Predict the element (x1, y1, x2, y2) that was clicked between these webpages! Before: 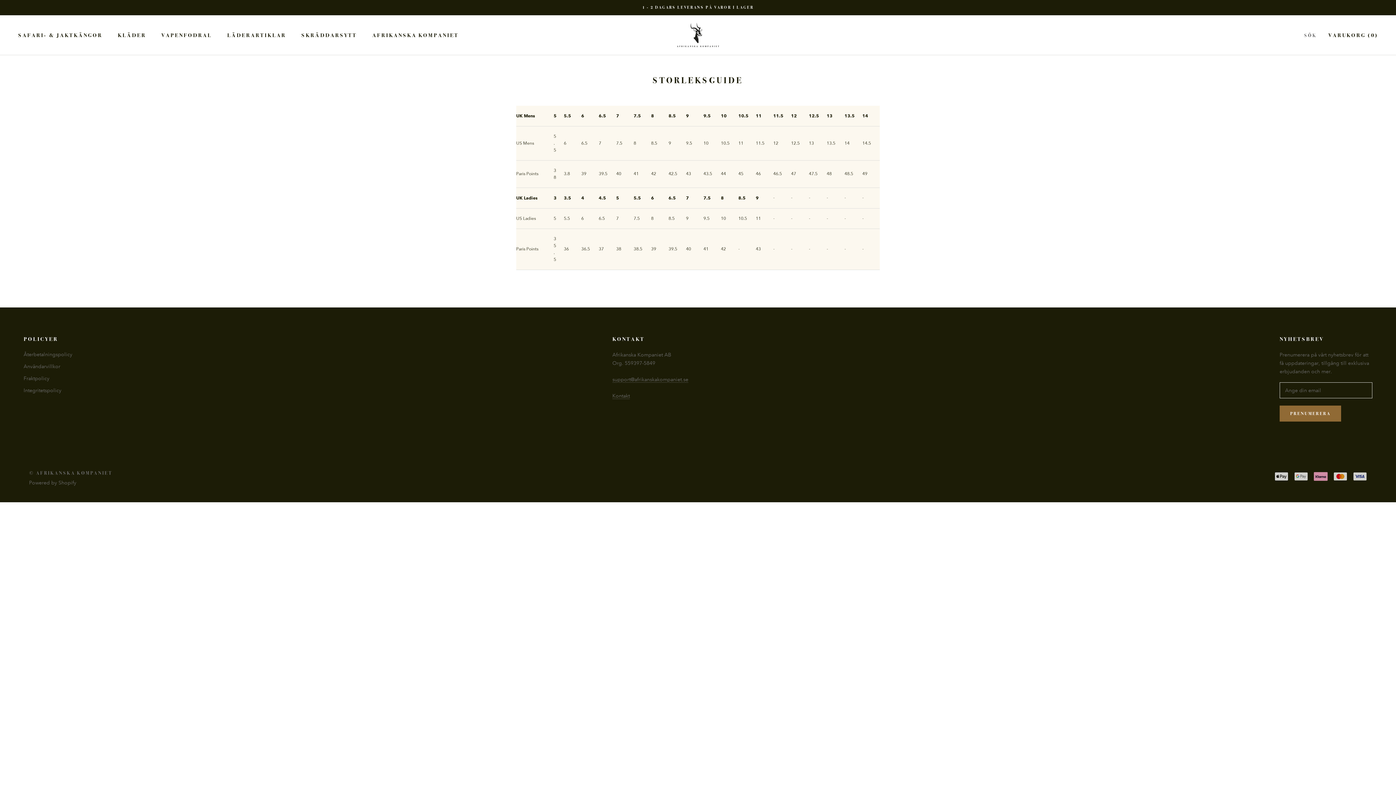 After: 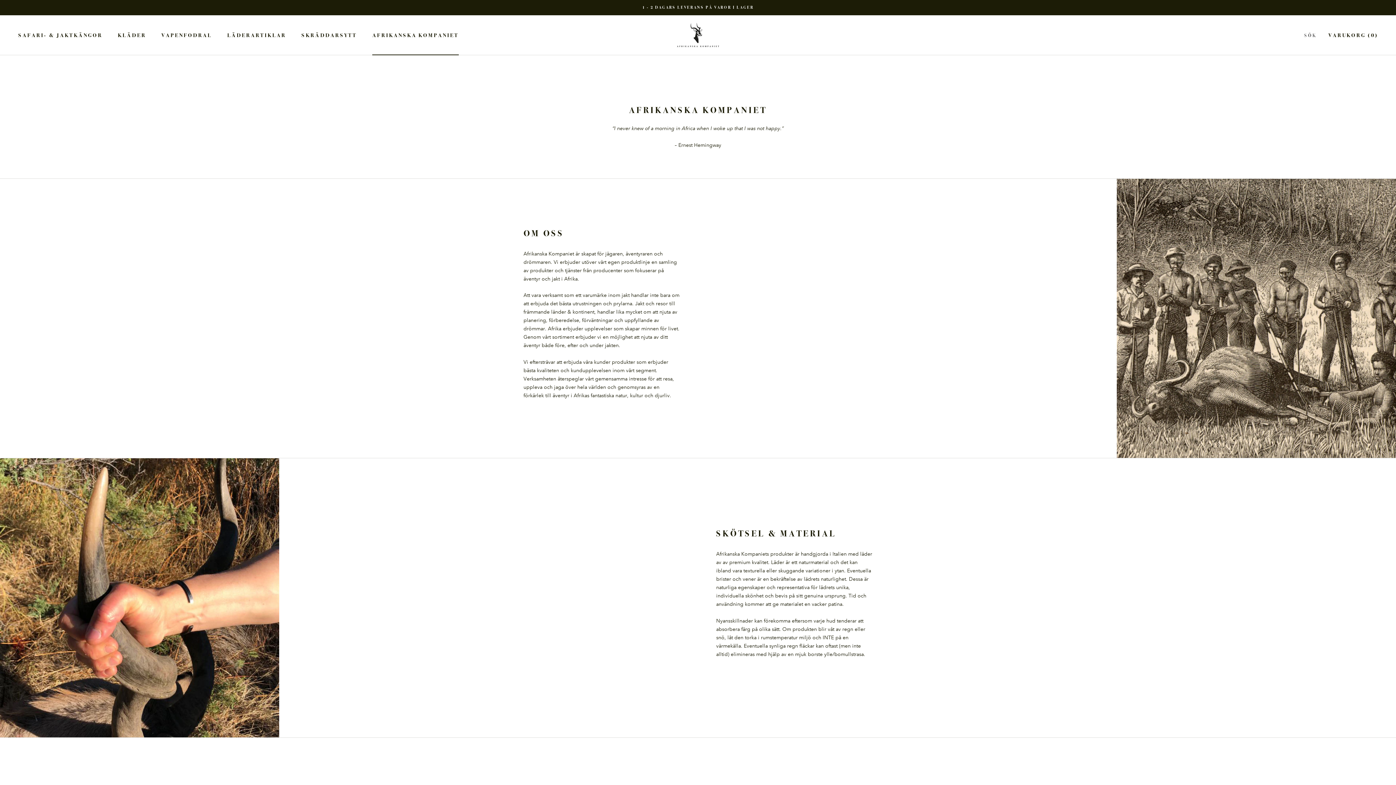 Action: bbox: (372, 31, 458, 38) label: AFRIKANSKA KOMPANIET
AFRIKANSKA KOMPANIET